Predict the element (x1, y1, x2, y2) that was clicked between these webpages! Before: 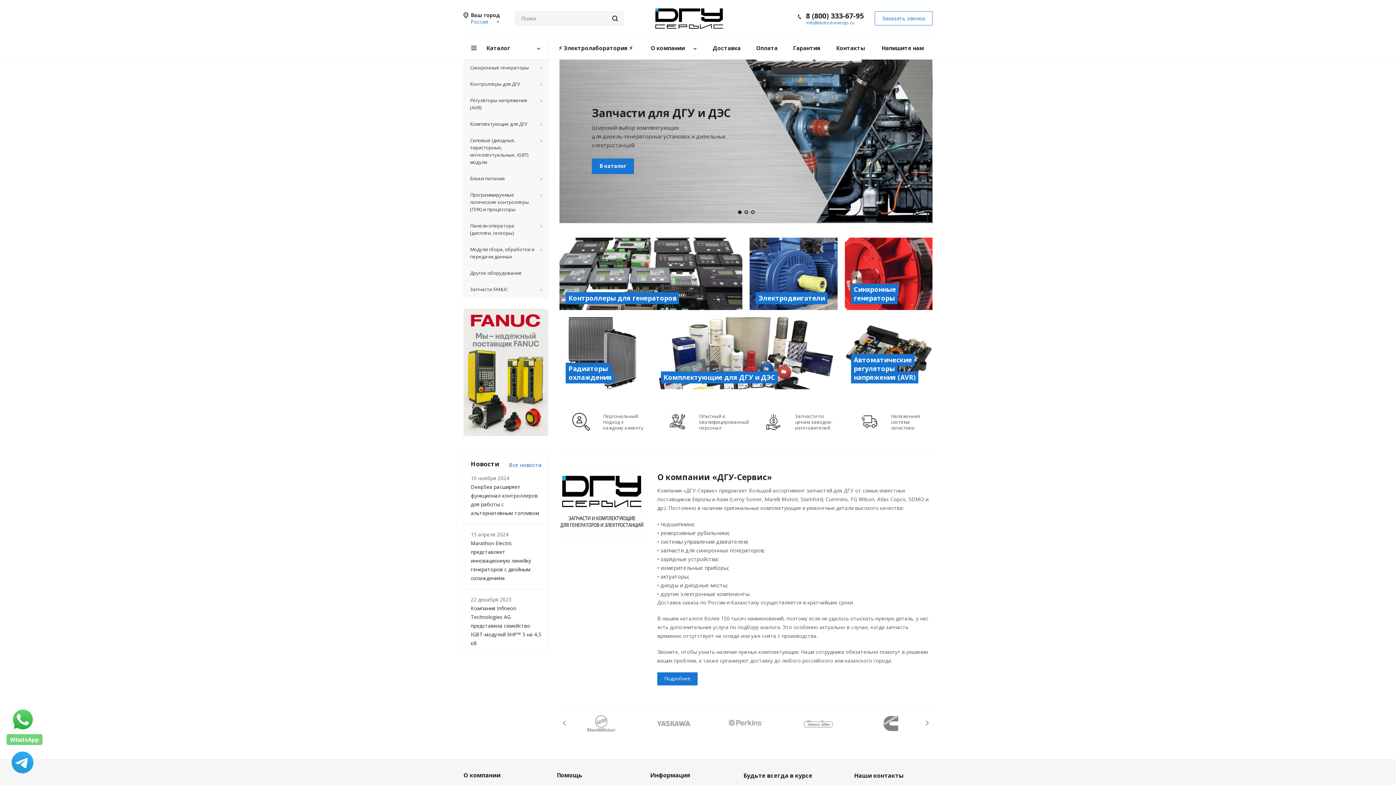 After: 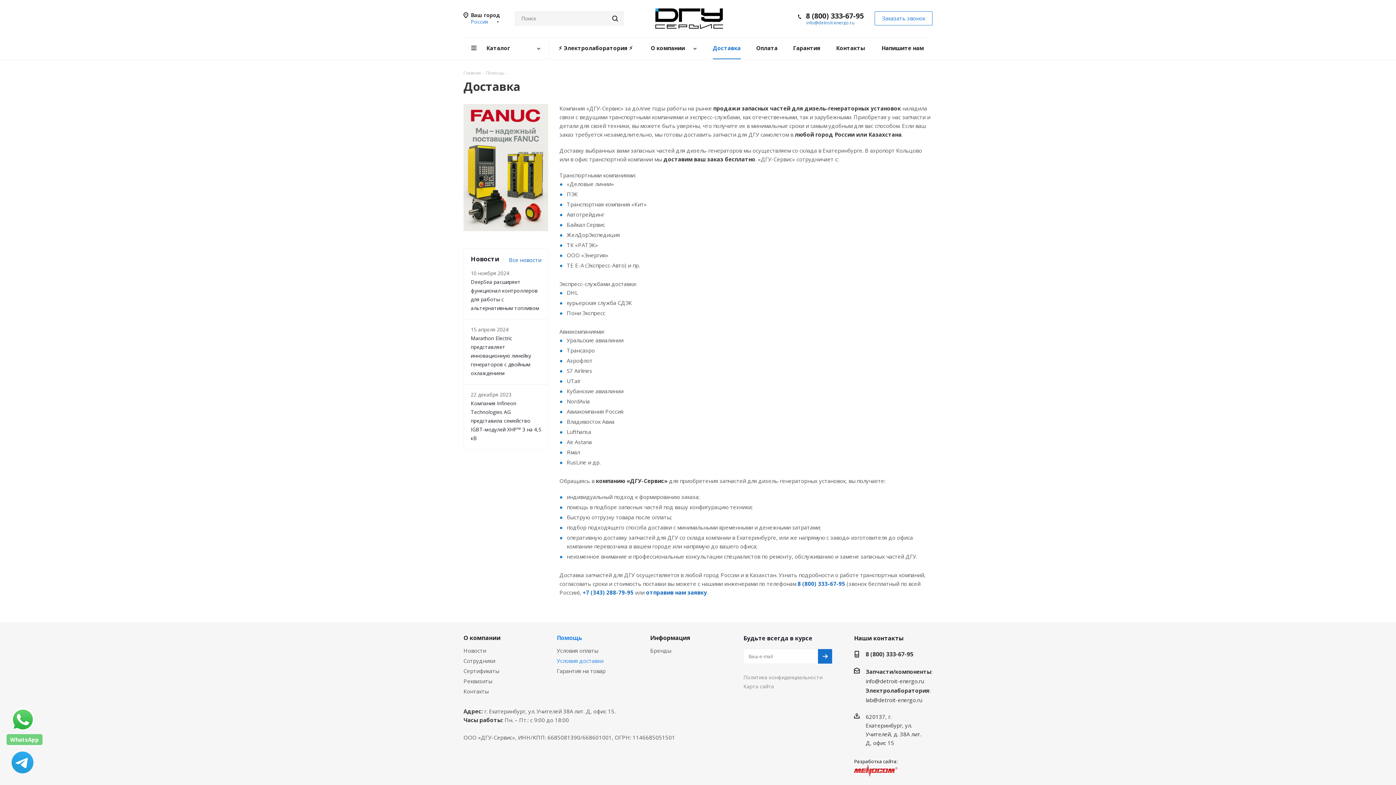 Action: bbox: (861, 418, 877, 425)